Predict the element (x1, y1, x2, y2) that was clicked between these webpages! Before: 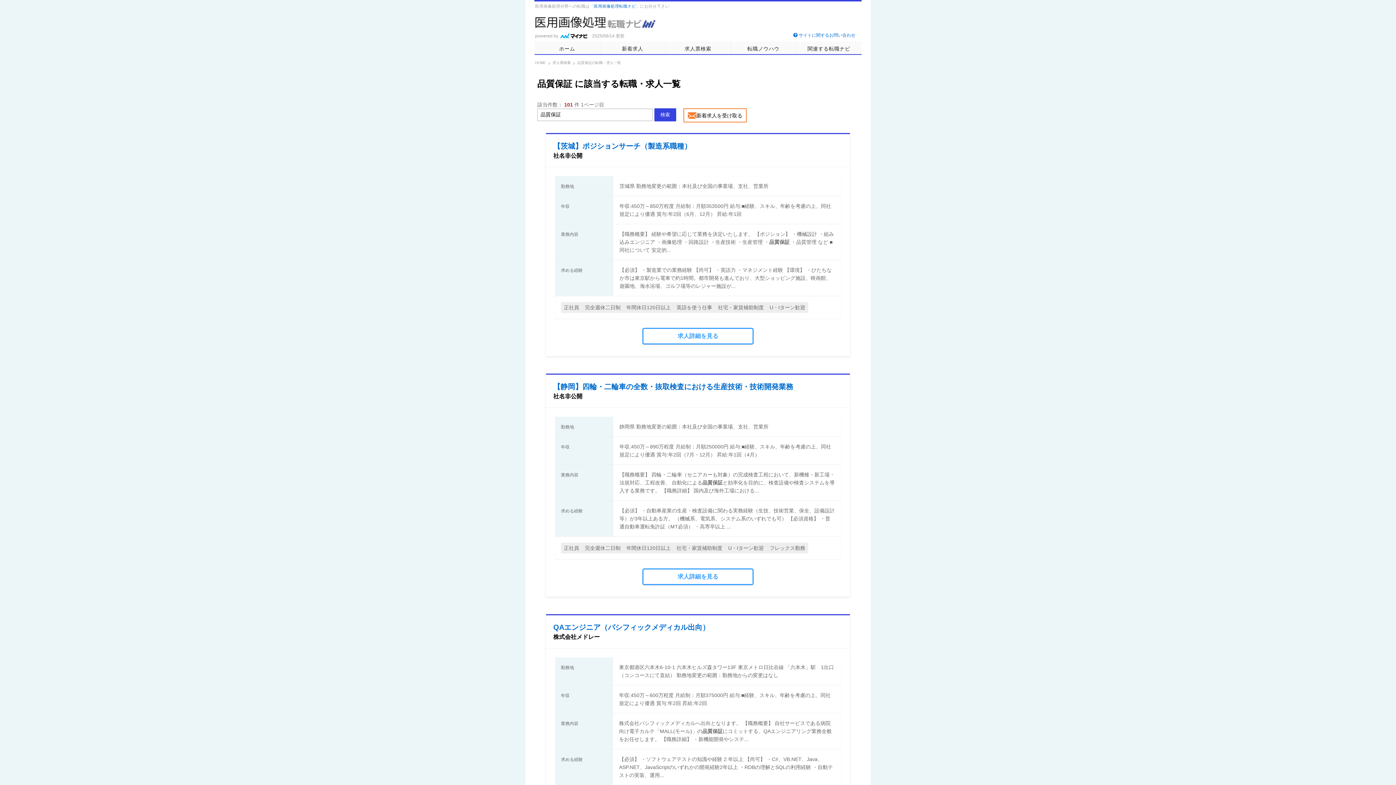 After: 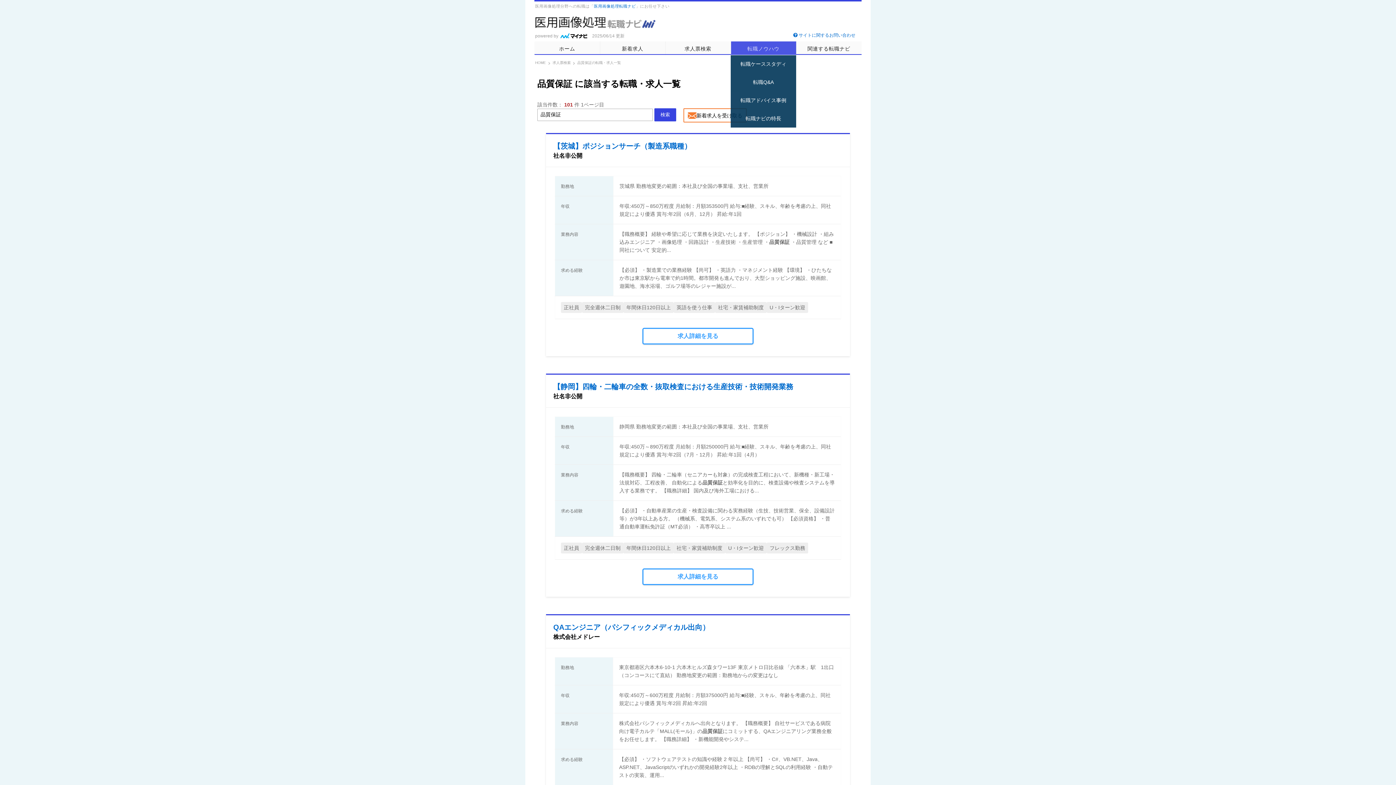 Action: label: 転職ノウハウ bbox: (730, 41, 796, 54)